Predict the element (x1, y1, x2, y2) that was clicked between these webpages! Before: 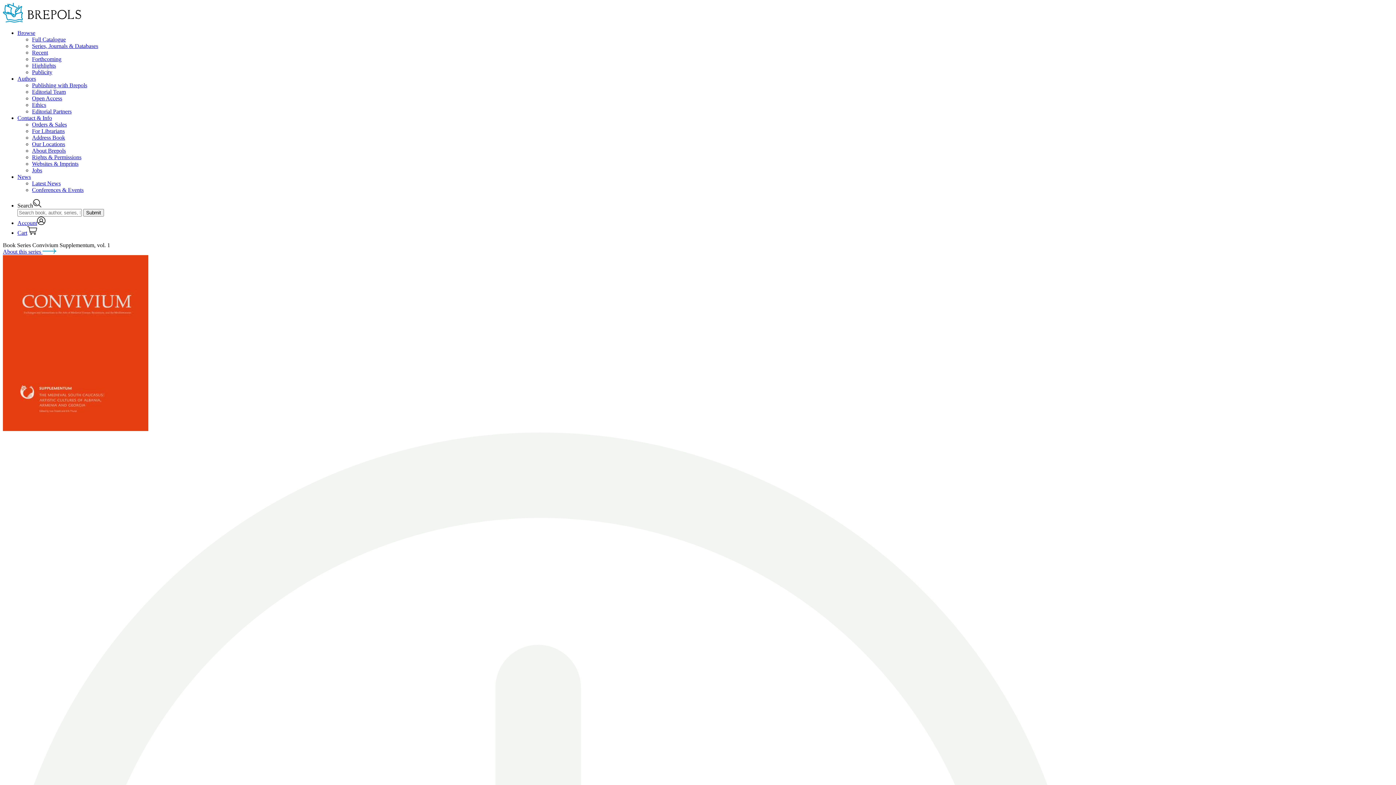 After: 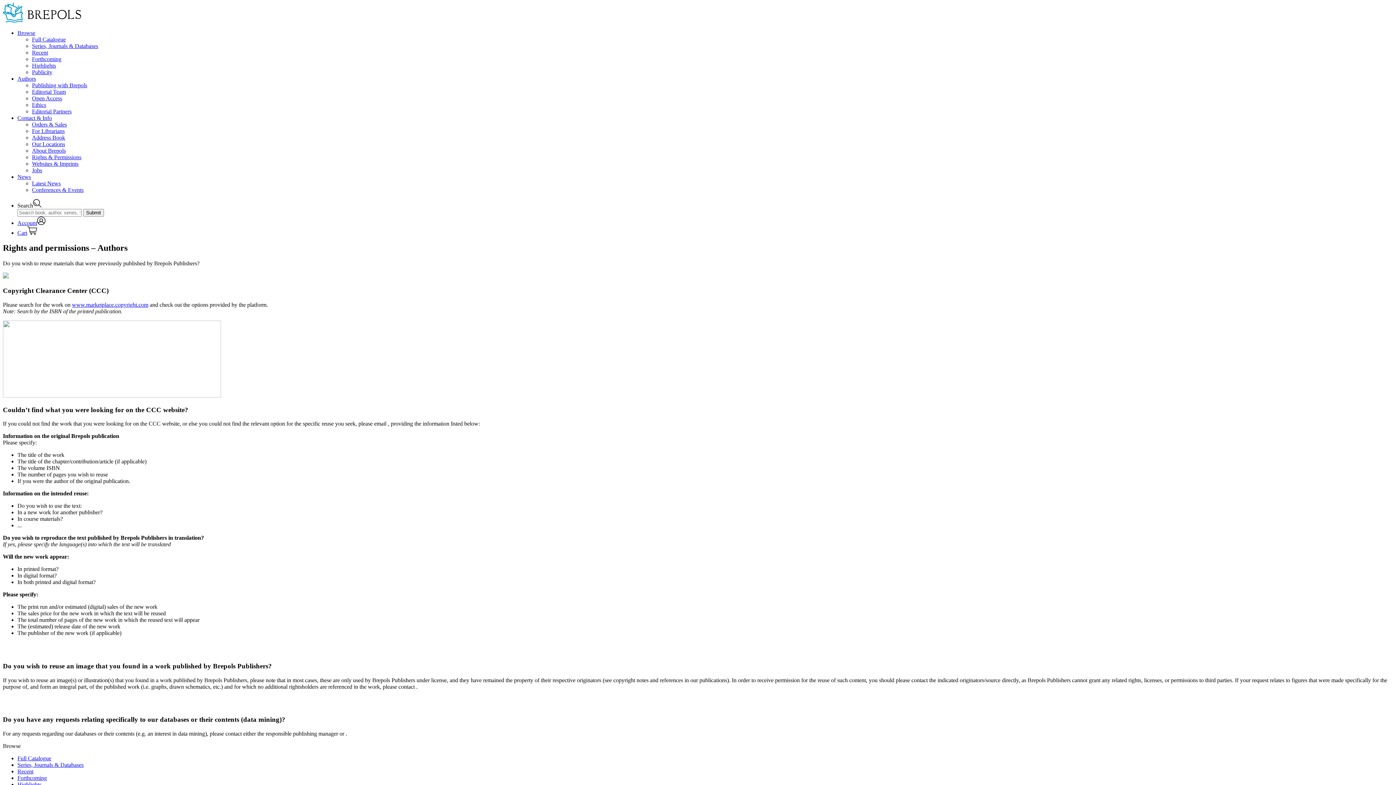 Action: label: Rights & Permissions bbox: (32, 154, 81, 160)